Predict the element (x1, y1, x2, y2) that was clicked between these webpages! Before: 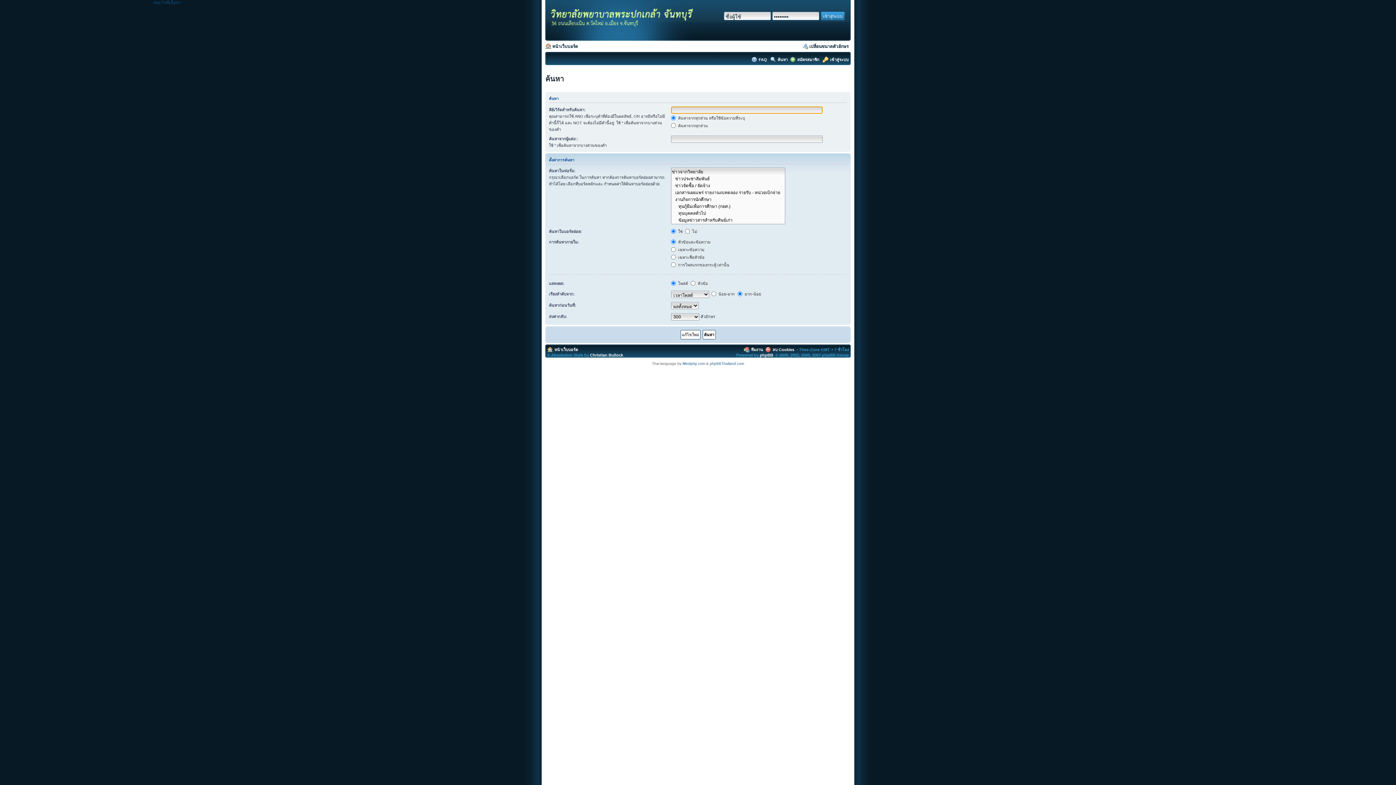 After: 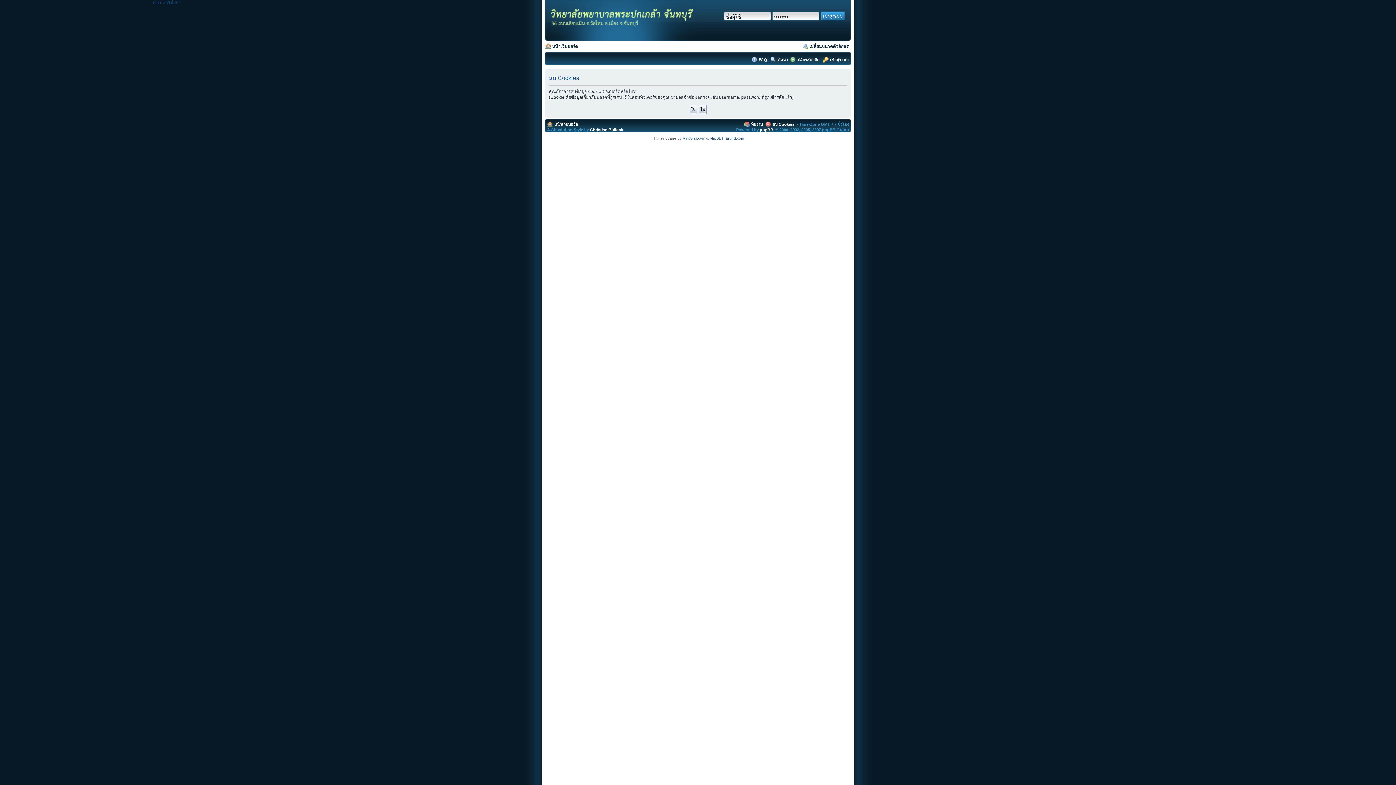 Action: label: ลบ Cookies bbox: (772, 347, 794, 352)